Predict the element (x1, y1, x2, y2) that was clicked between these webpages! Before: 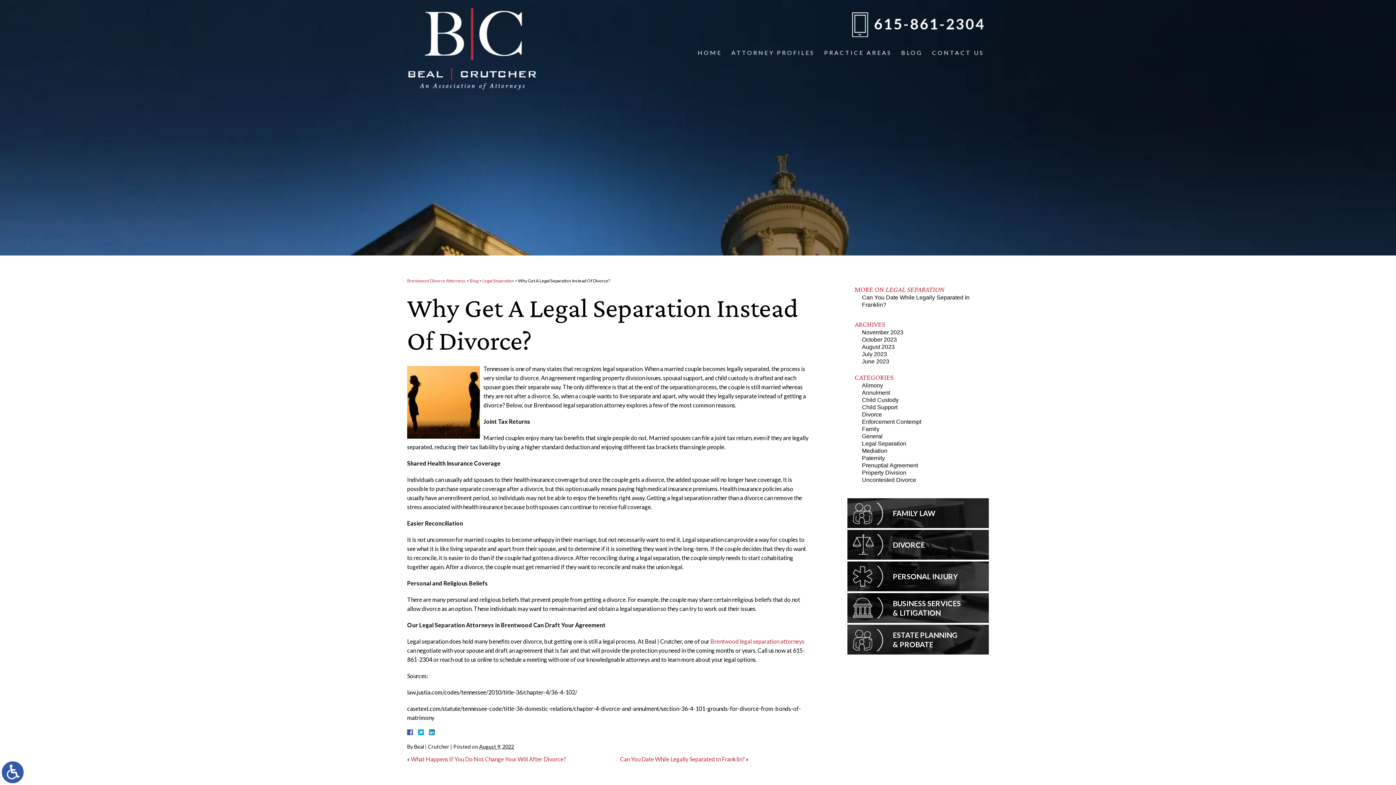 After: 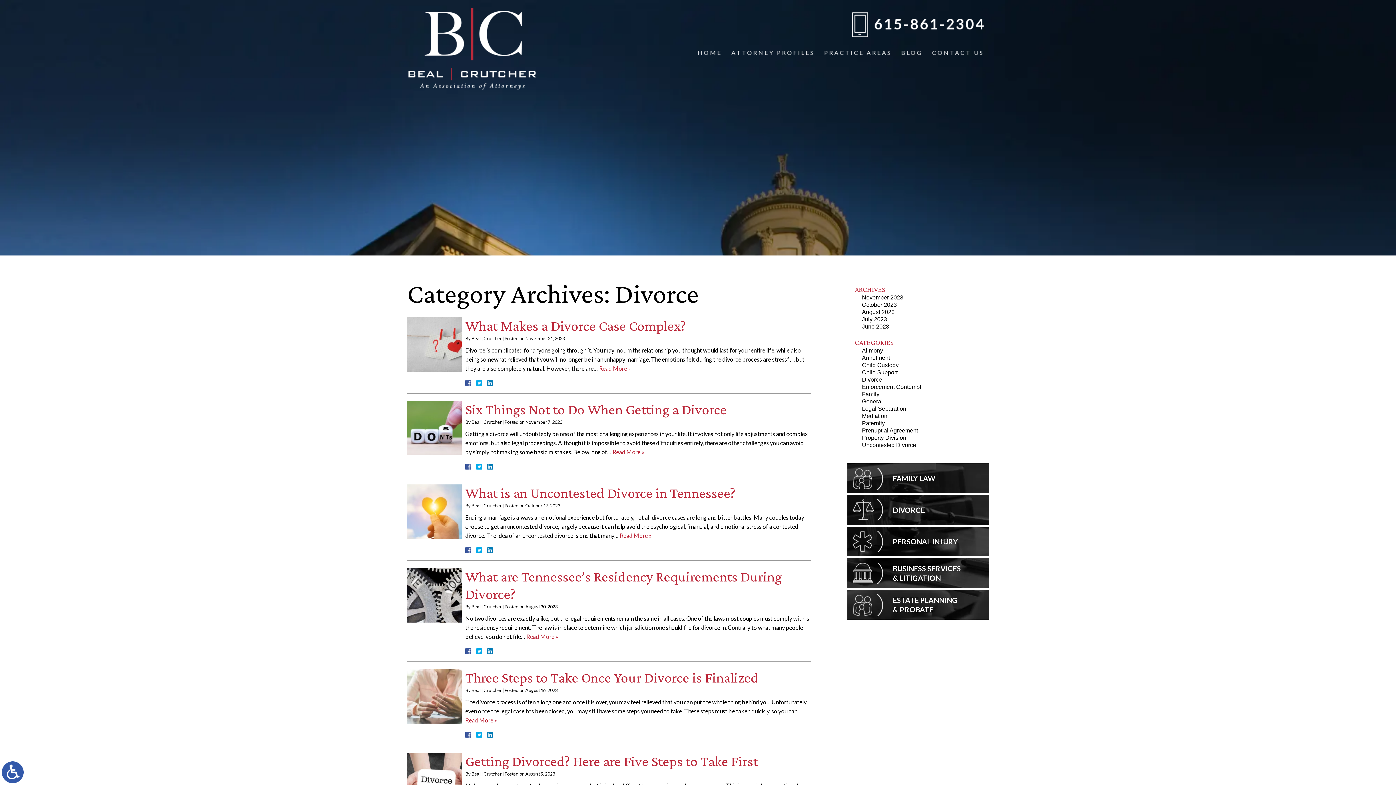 Action: label: Divorce bbox: (862, 411, 882, 417)